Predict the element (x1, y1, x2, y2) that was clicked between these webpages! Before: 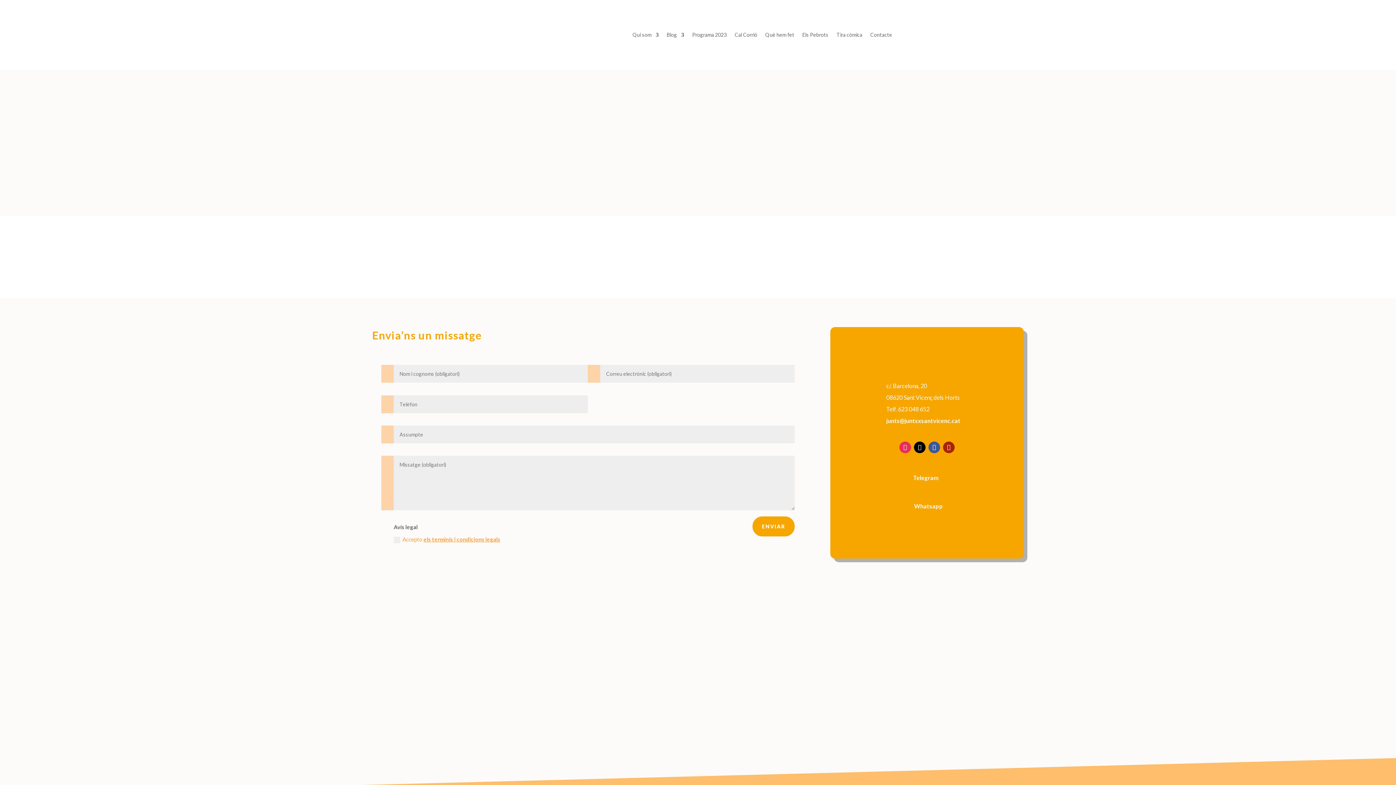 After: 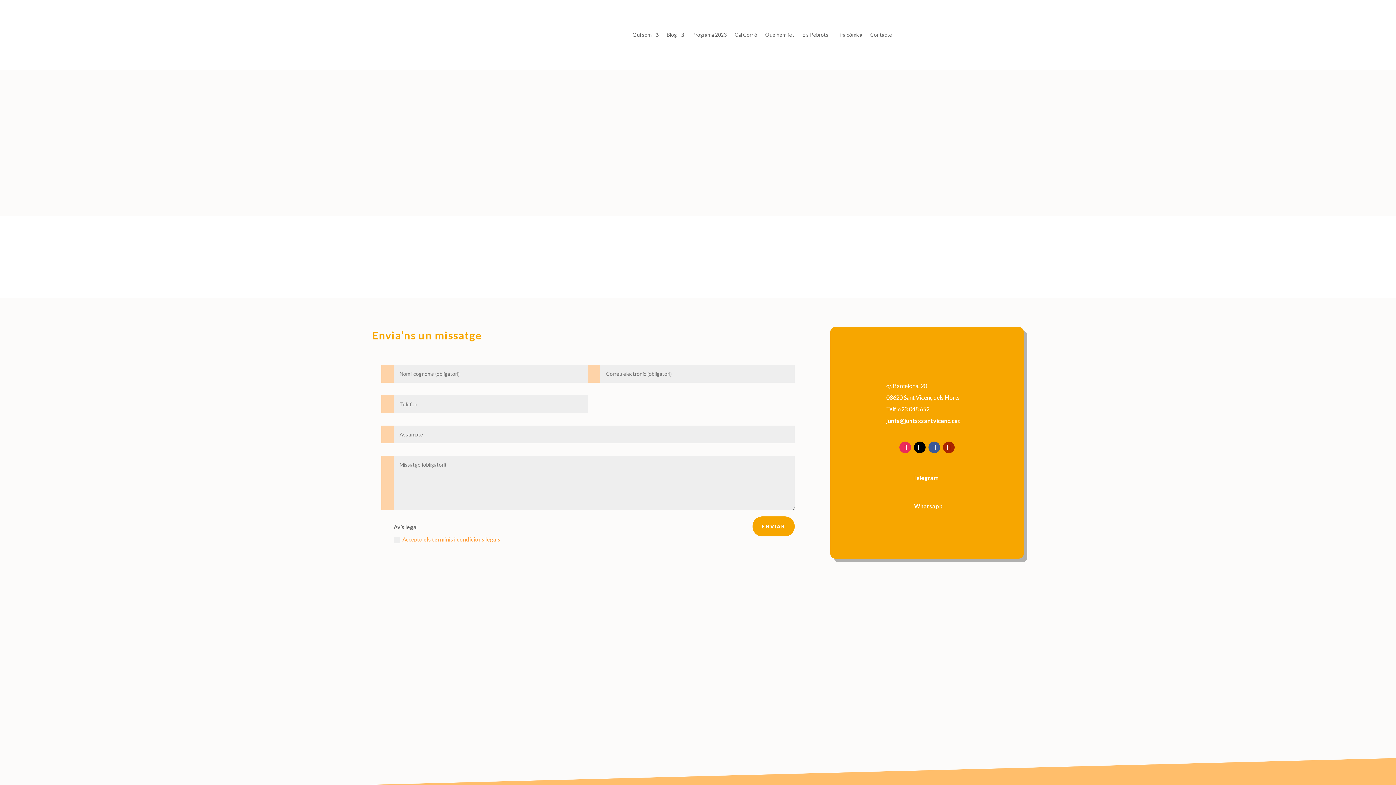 Action: bbox: (928, 441, 940, 453)